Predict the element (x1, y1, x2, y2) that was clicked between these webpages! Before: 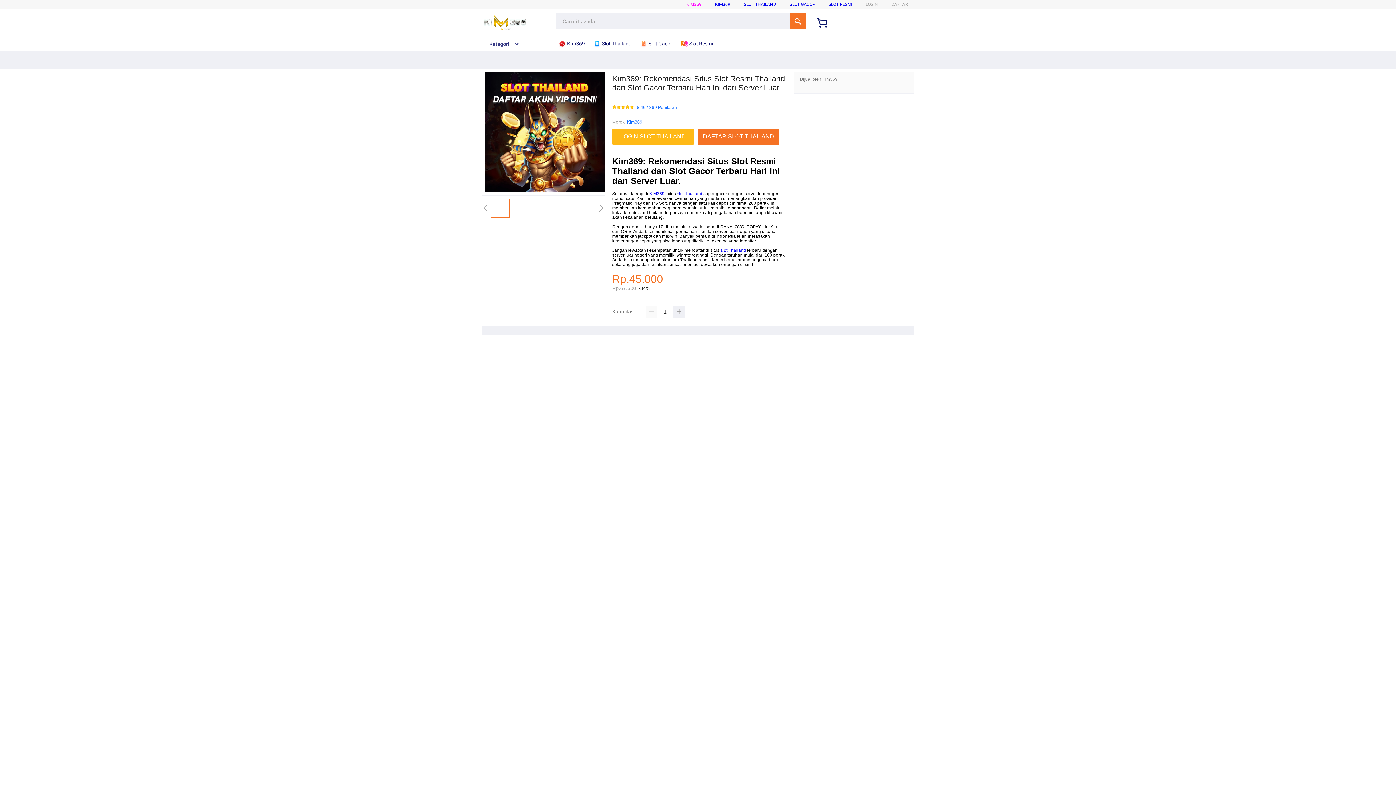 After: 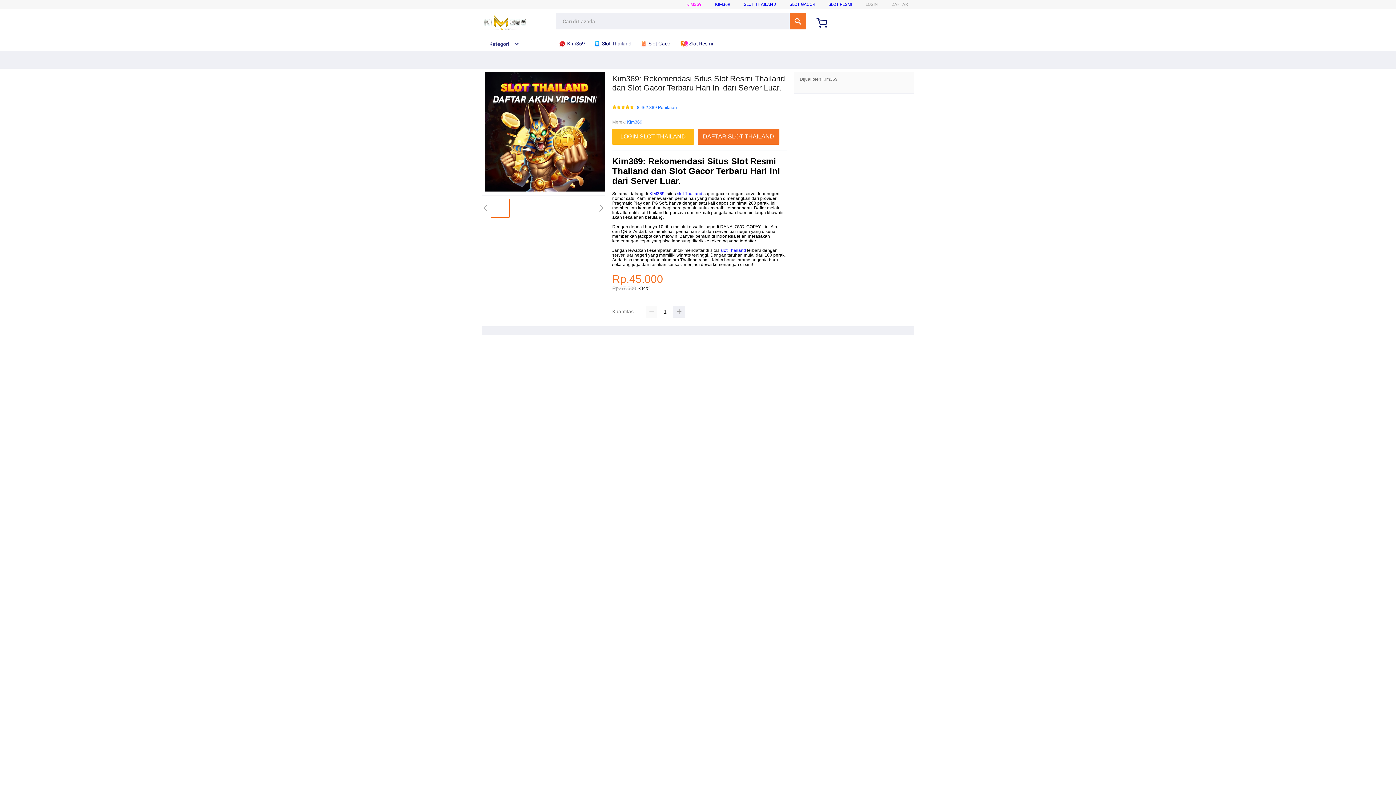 Action: bbox: (720, 248, 746, 253) label: slot Thailand